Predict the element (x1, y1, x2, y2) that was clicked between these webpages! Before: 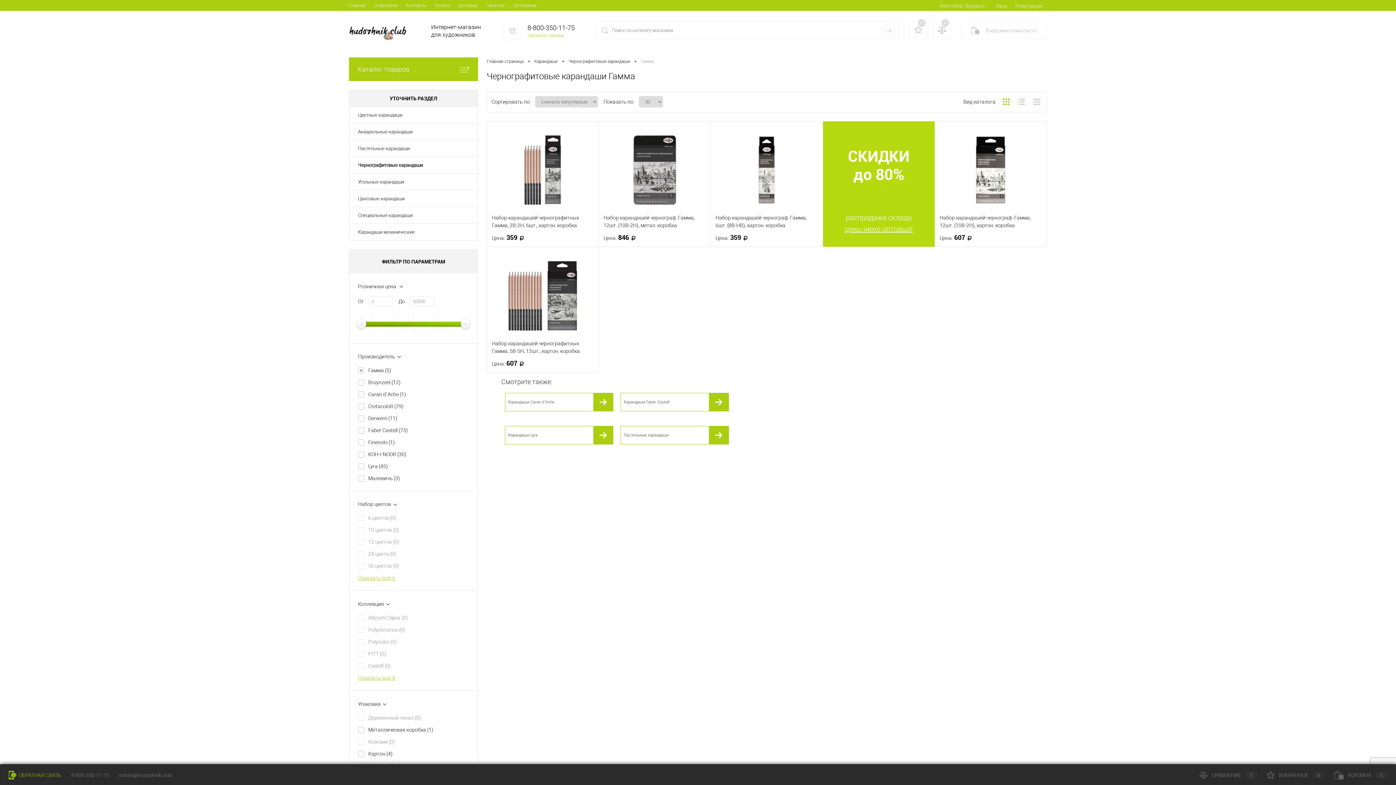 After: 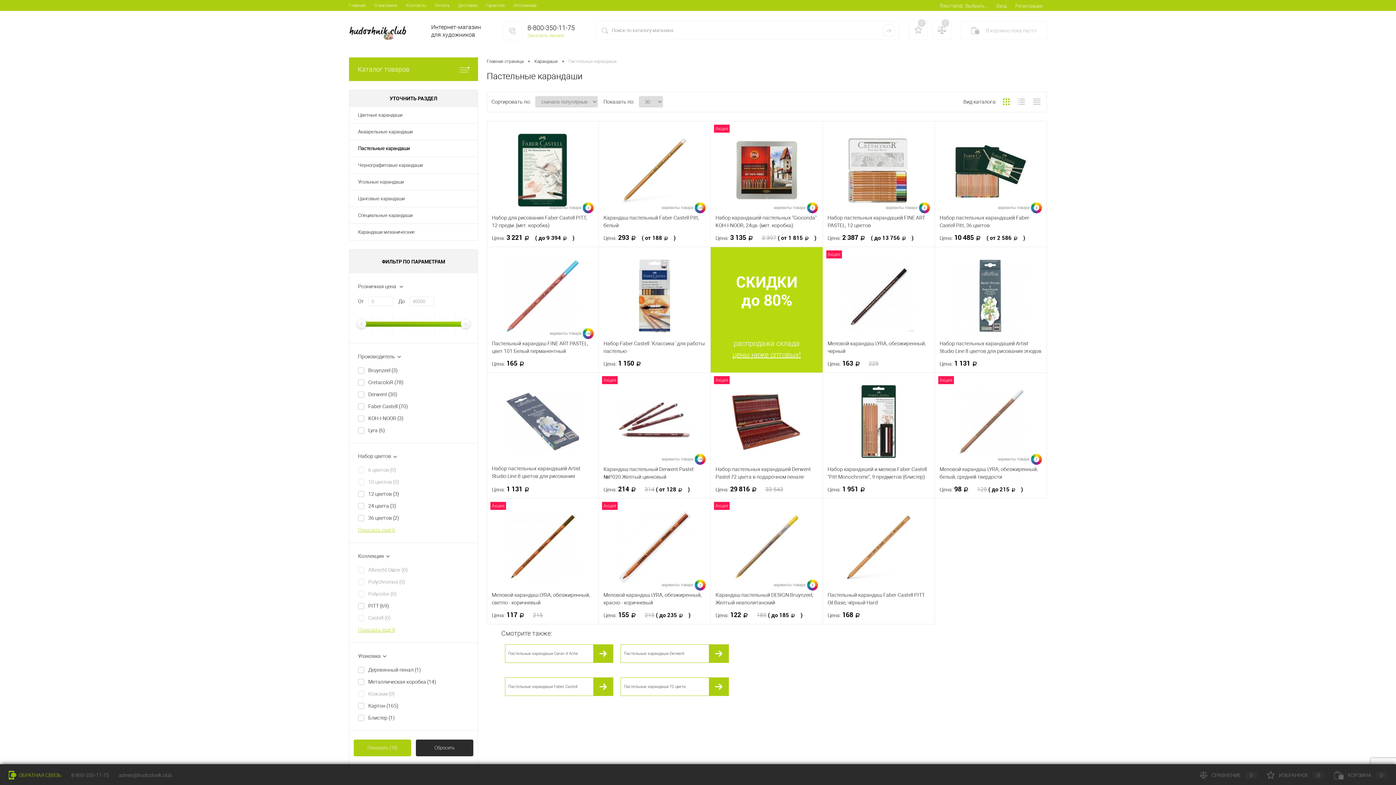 Action: label: Пастельные карандаши bbox: (349, 140, 476, 156)